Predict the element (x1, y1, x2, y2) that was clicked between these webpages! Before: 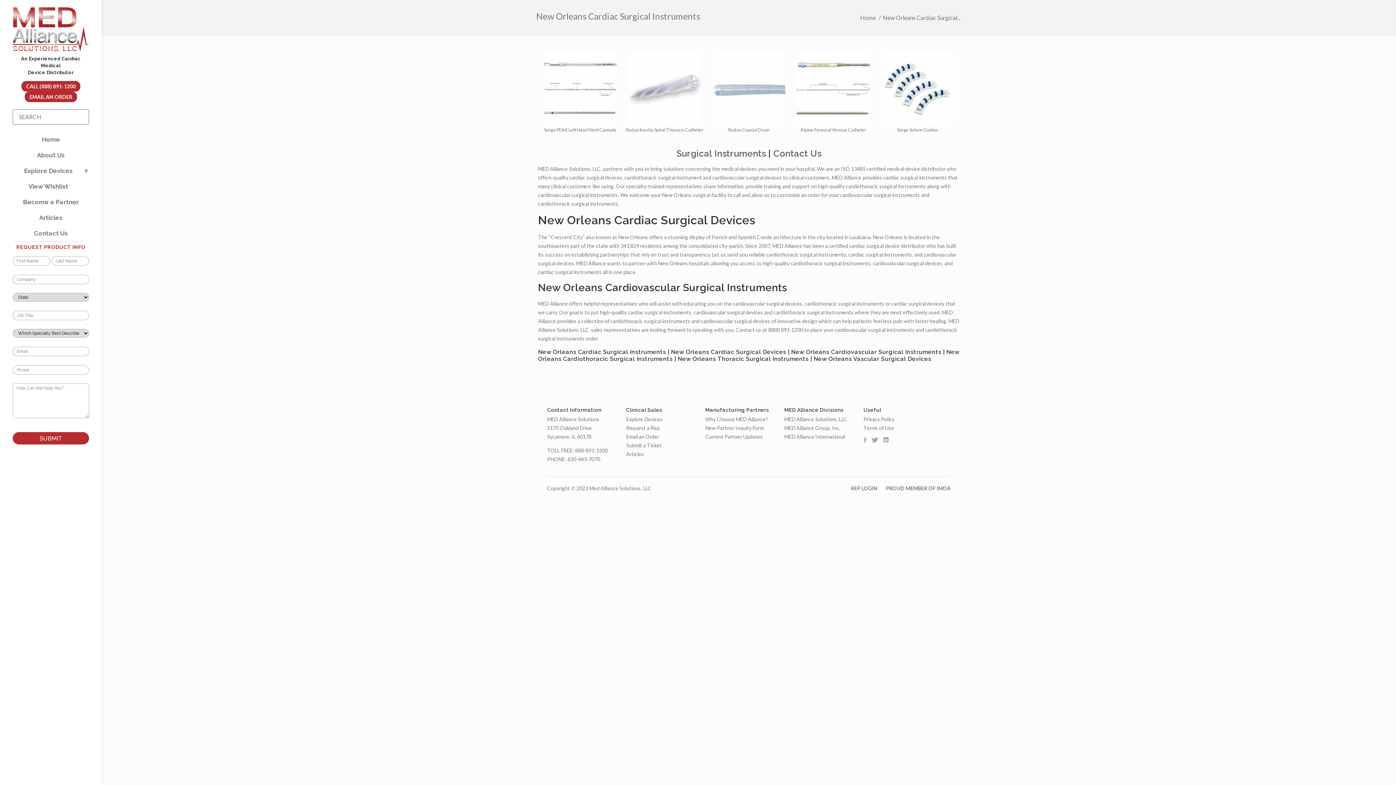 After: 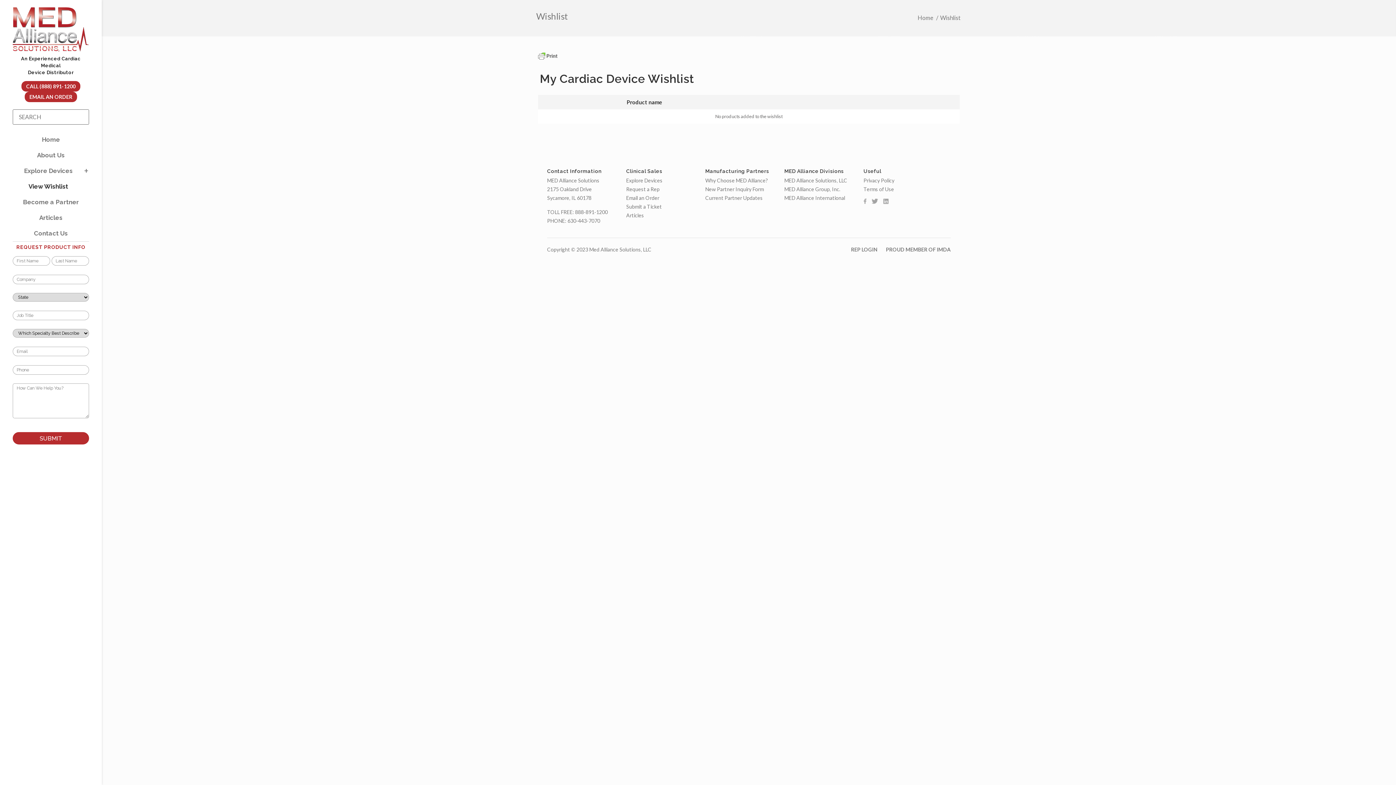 Action: label: View Wishlist bbox: (25, 179, 71, 194)